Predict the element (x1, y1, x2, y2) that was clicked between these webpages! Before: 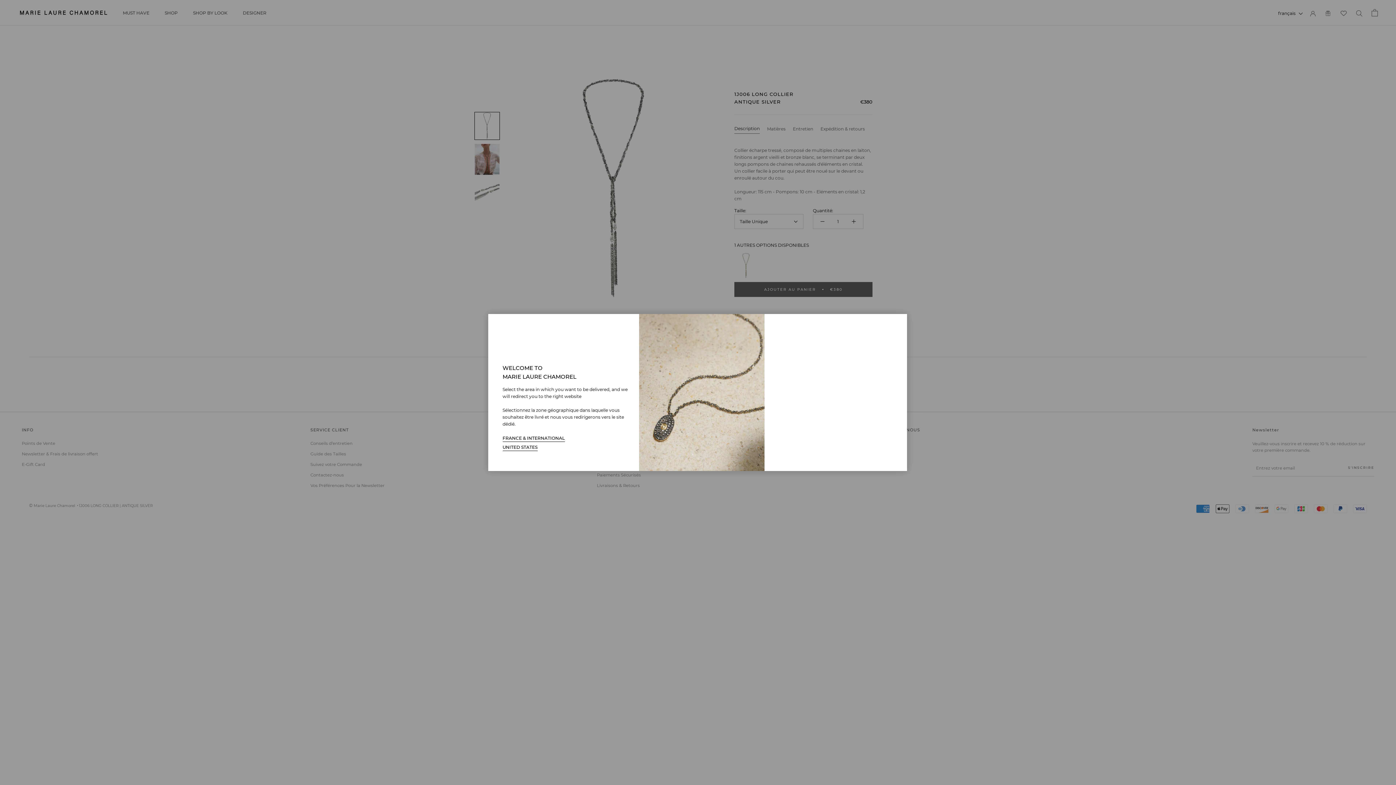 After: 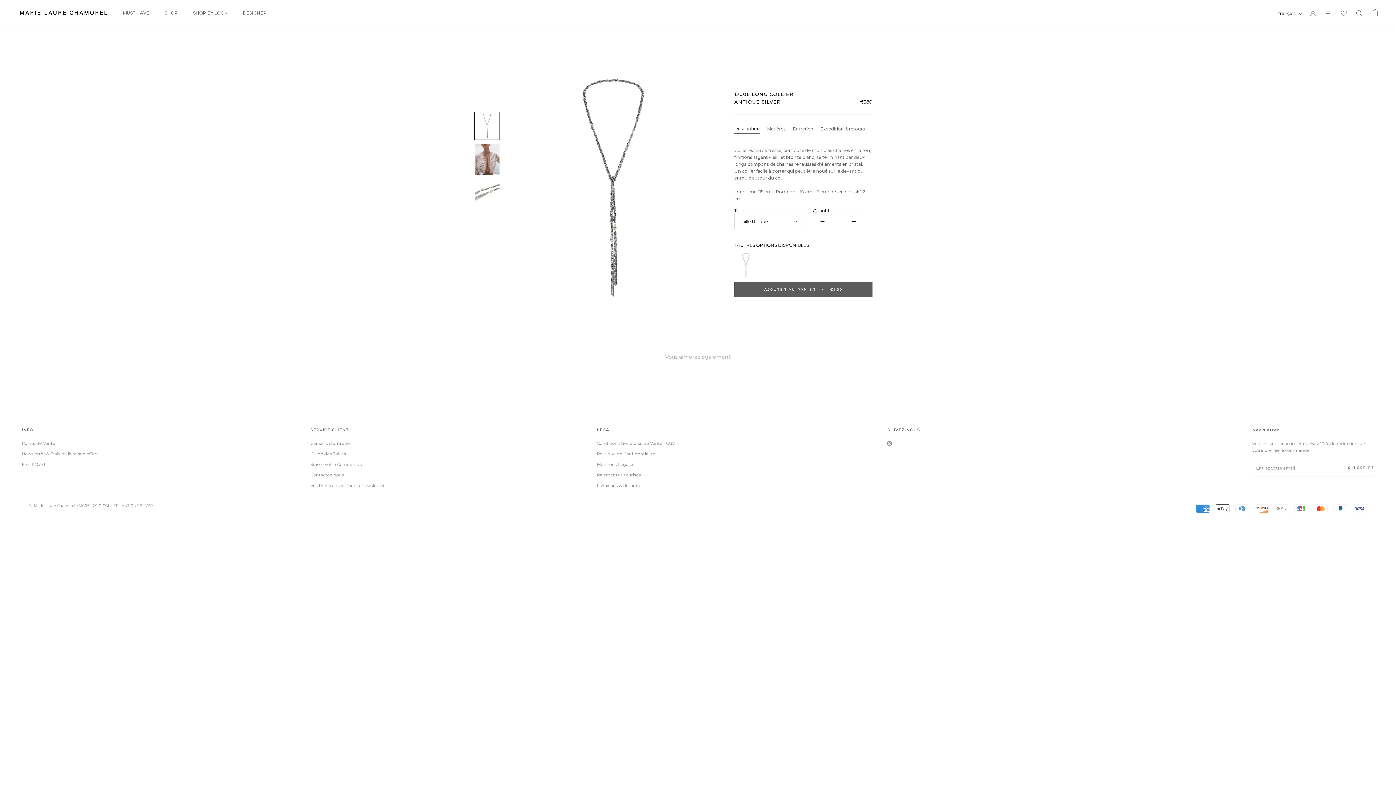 Action: label: FRANCE & INTERNATIONAL bbox: (502, 434, 564, 442)